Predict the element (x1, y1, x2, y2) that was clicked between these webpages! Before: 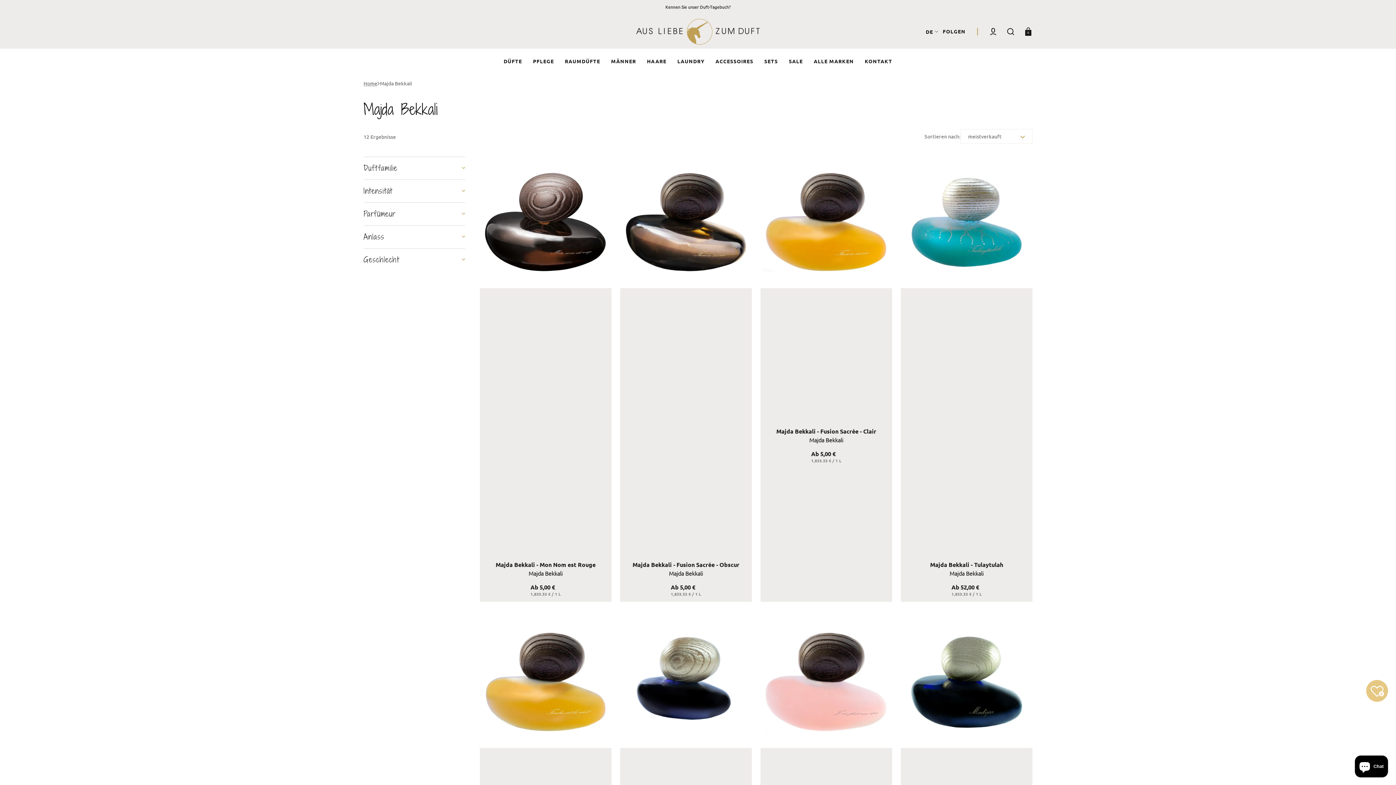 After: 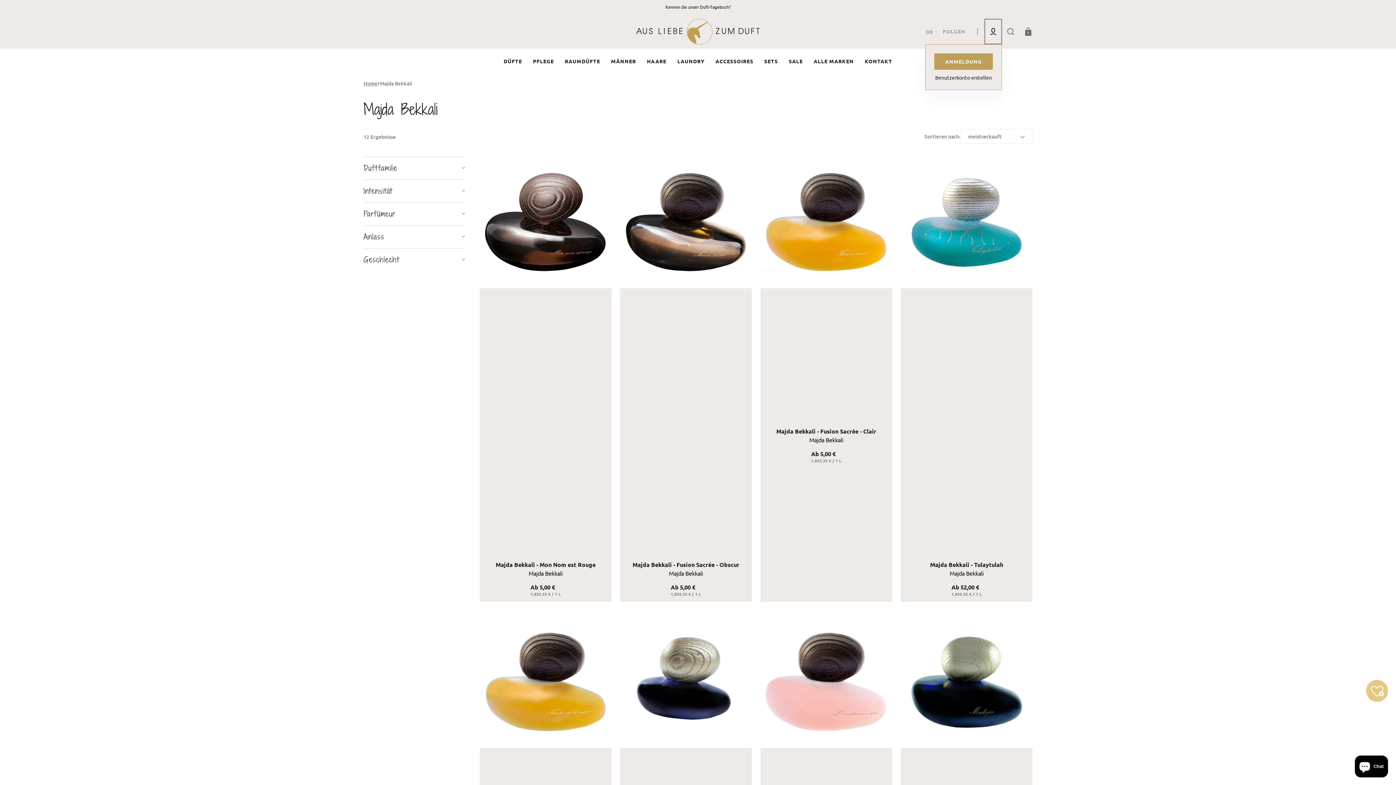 Action: bbox: (984, 18, 1002, 44) label: Konto